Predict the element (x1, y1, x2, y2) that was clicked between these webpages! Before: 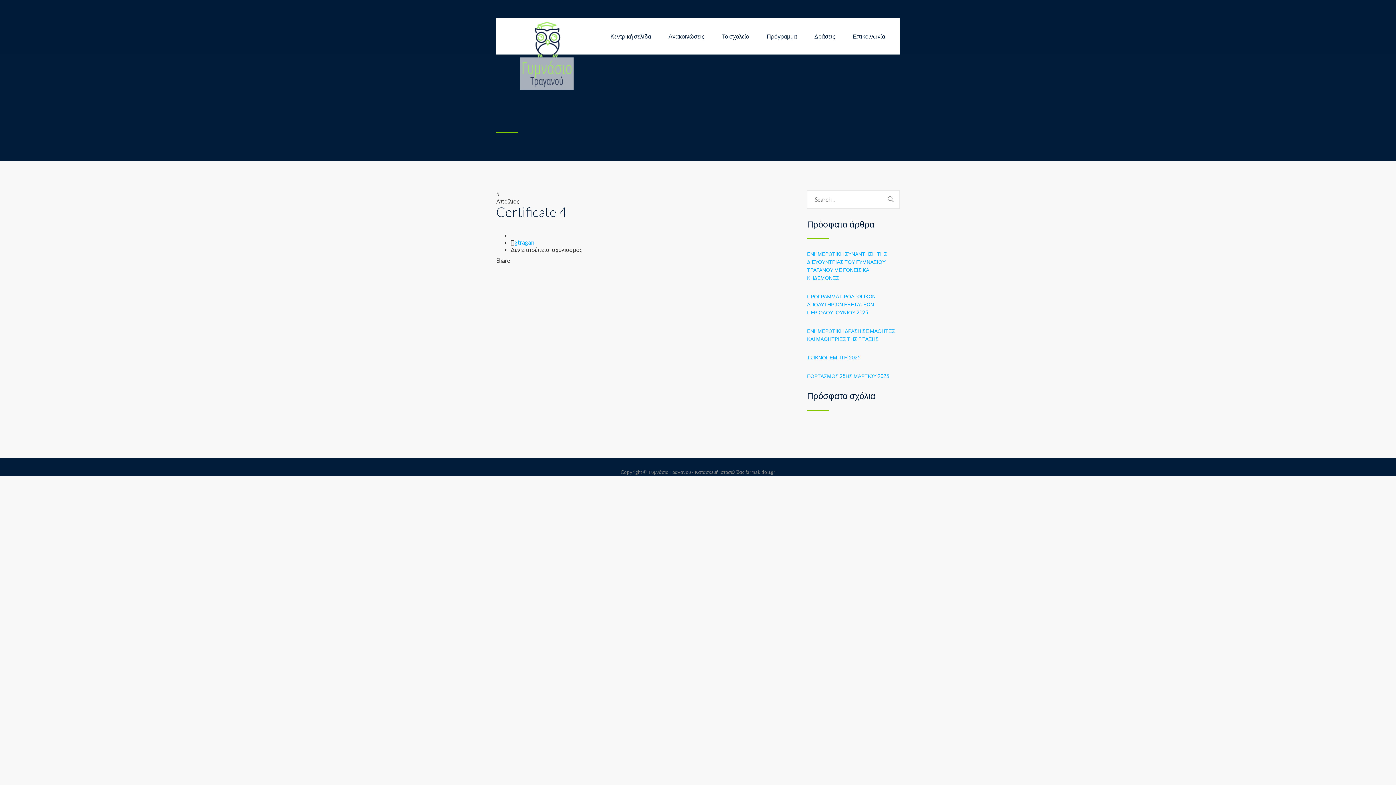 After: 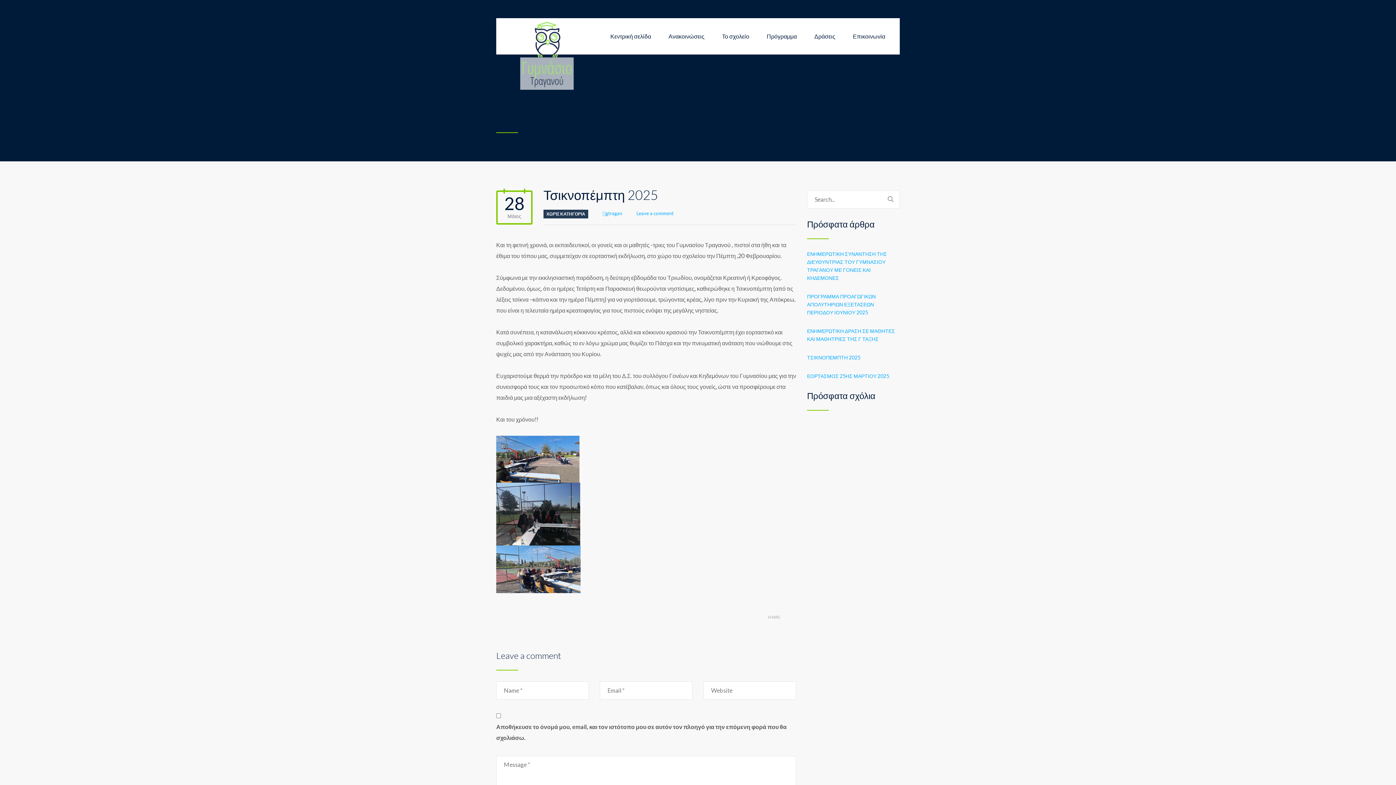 Action: bbox: (807, 353, 900, 361) label: ΤΣΙΚΝΟΠΕΜΠΤΗ 2025